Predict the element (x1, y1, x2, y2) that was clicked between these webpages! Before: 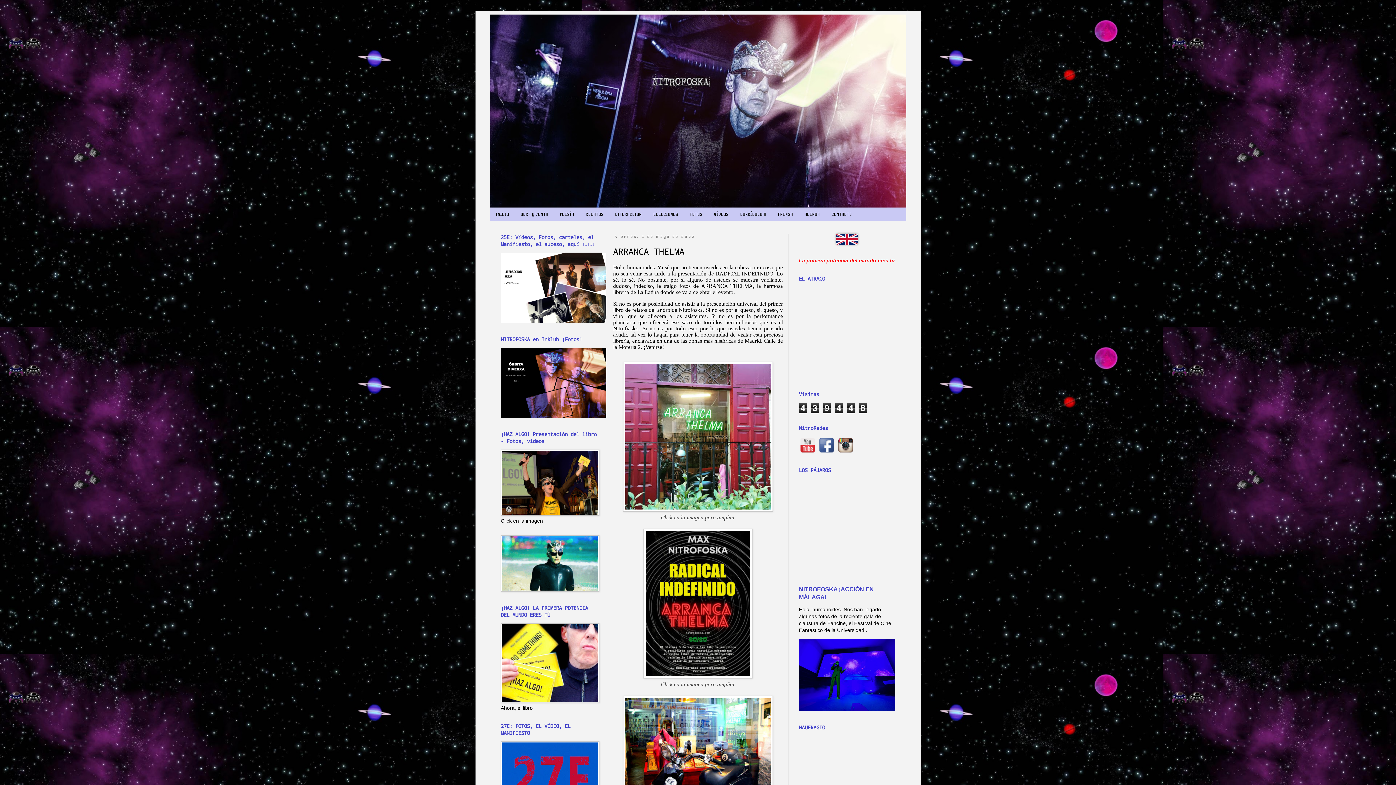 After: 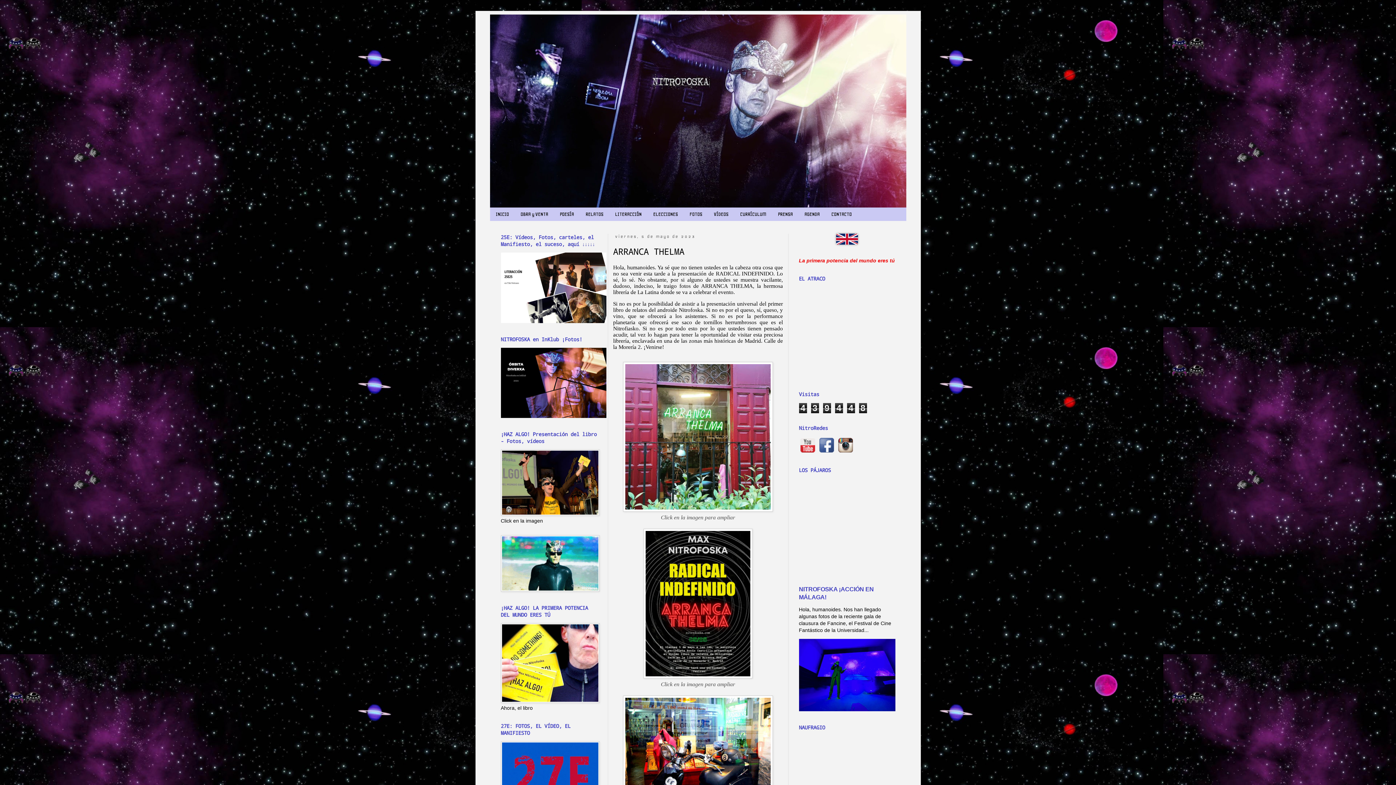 Action: bbox: (818, 449, 835, 455)